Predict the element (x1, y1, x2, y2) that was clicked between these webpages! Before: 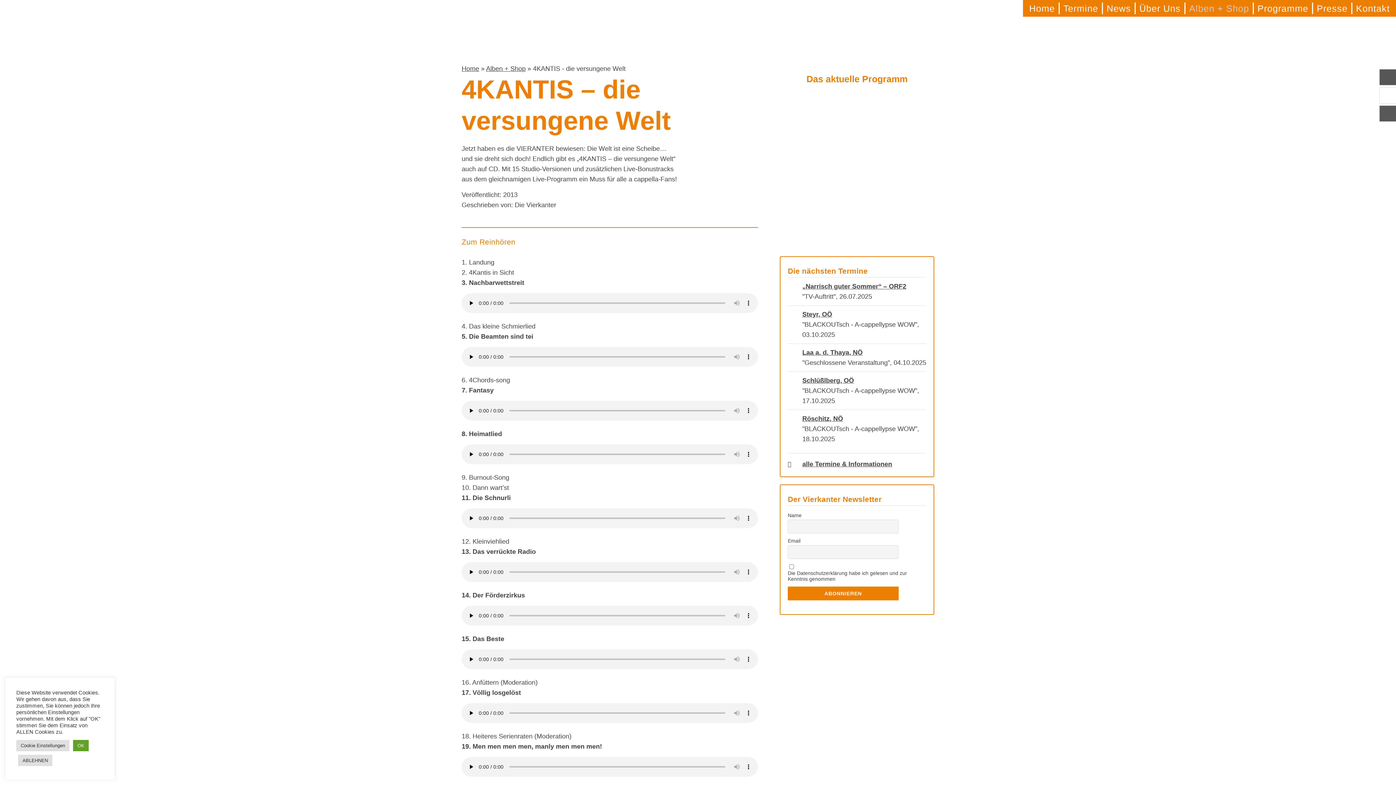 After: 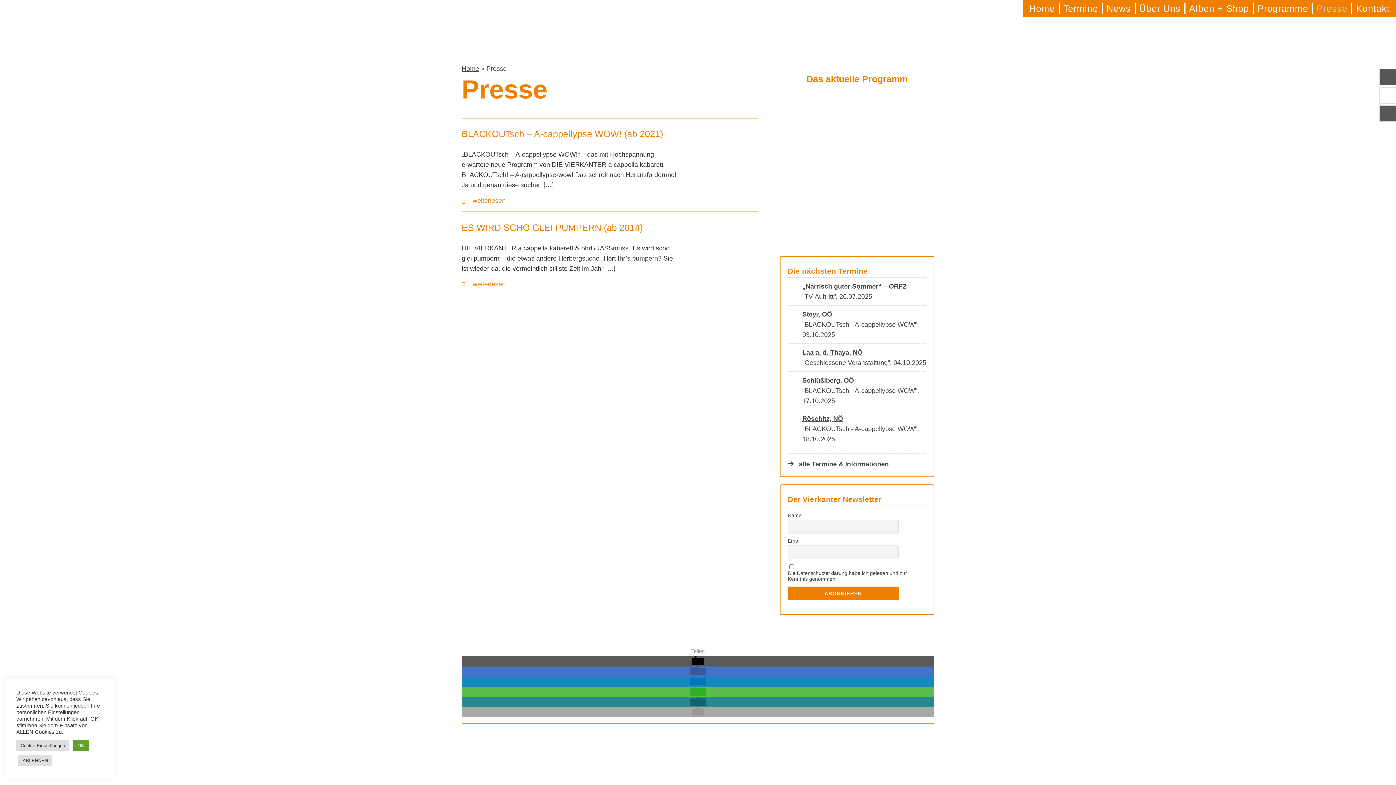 Action: label: Presse bbox: (1313, 1, 1351, 14)